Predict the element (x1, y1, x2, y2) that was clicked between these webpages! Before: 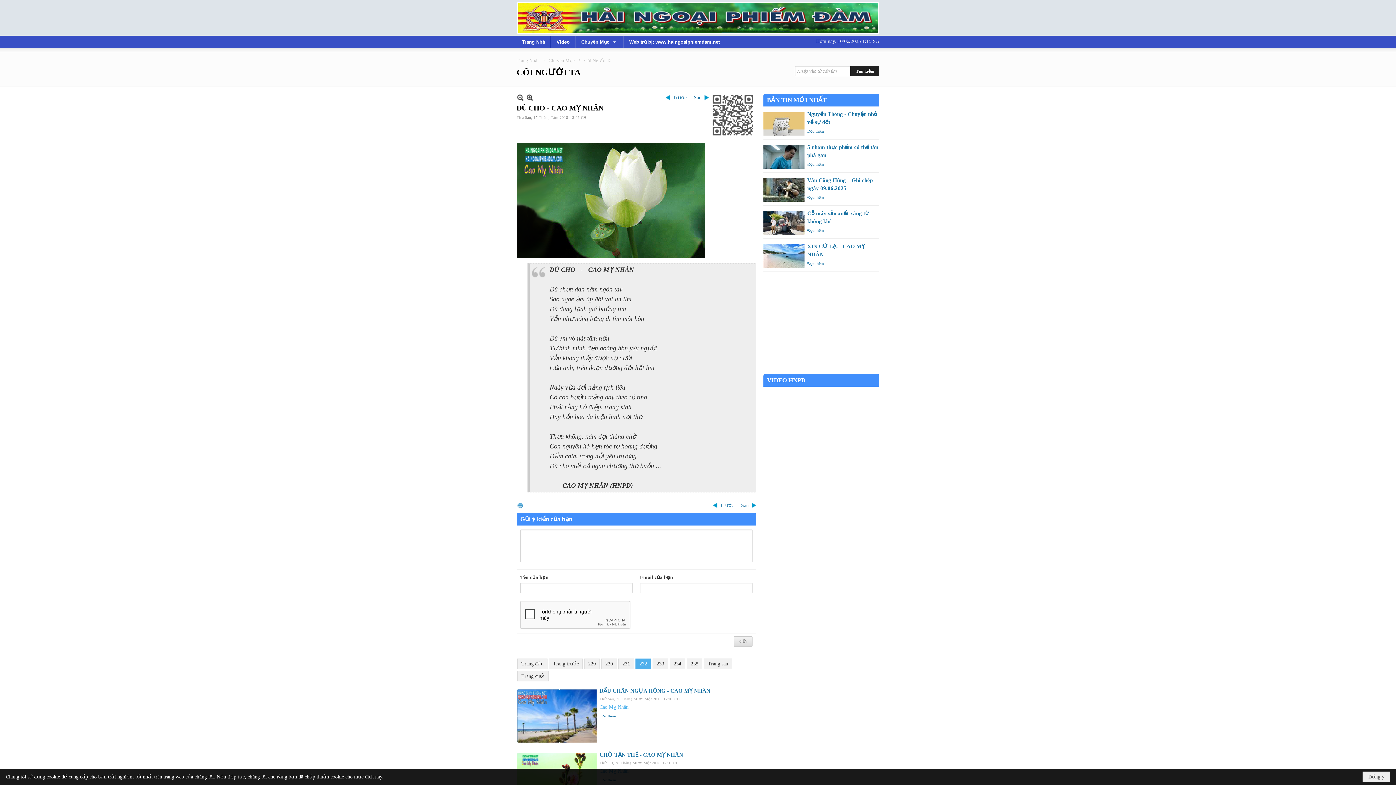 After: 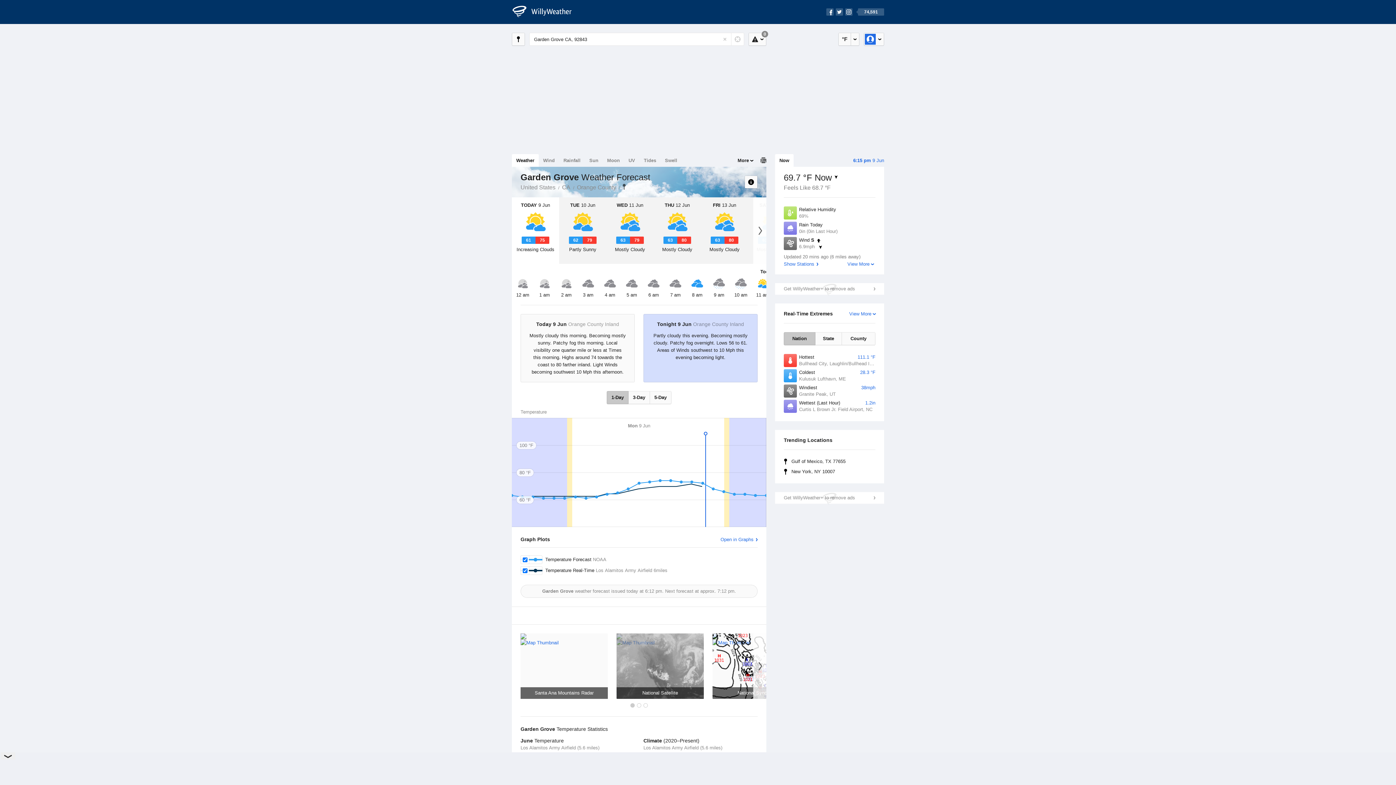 Action: bbox: (763, 366, 879, 374) label: Garden Grove weather